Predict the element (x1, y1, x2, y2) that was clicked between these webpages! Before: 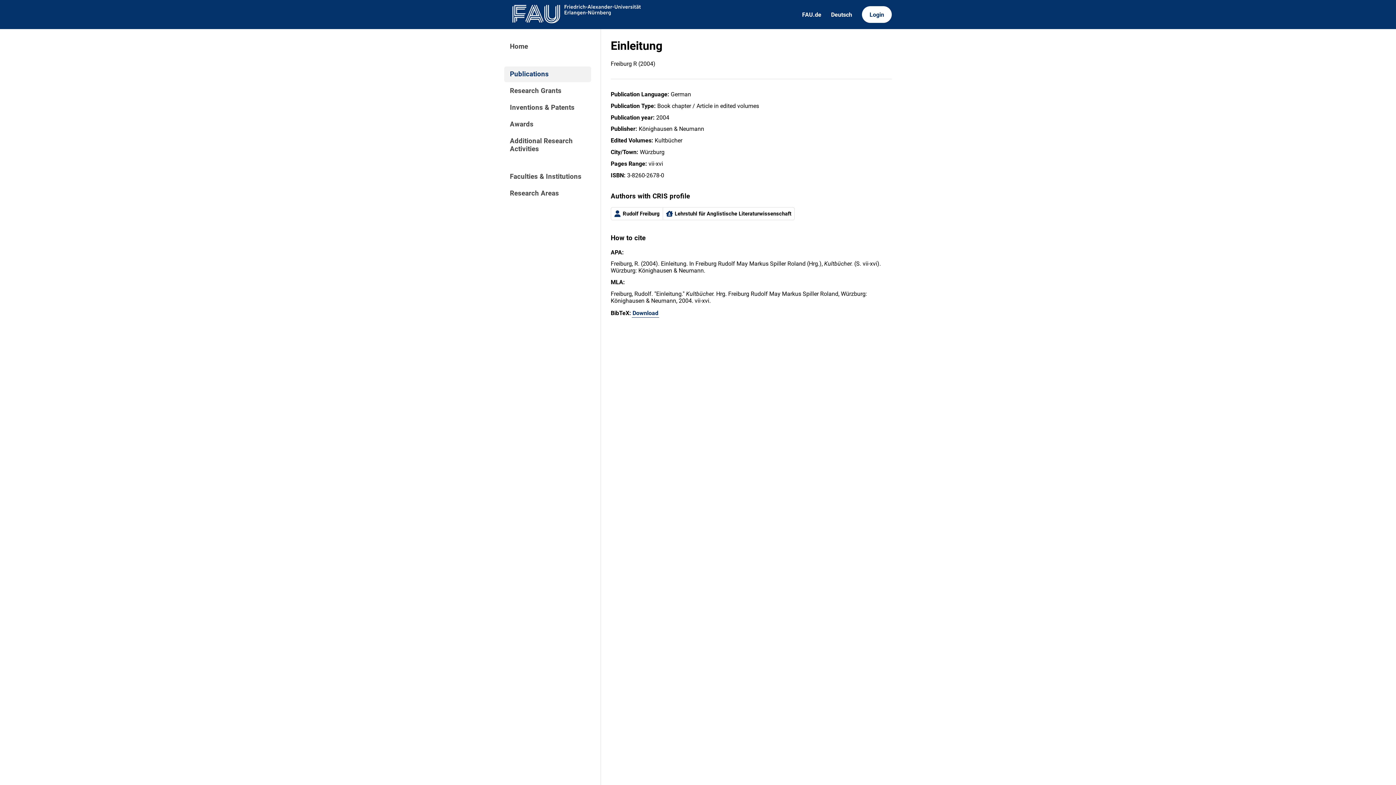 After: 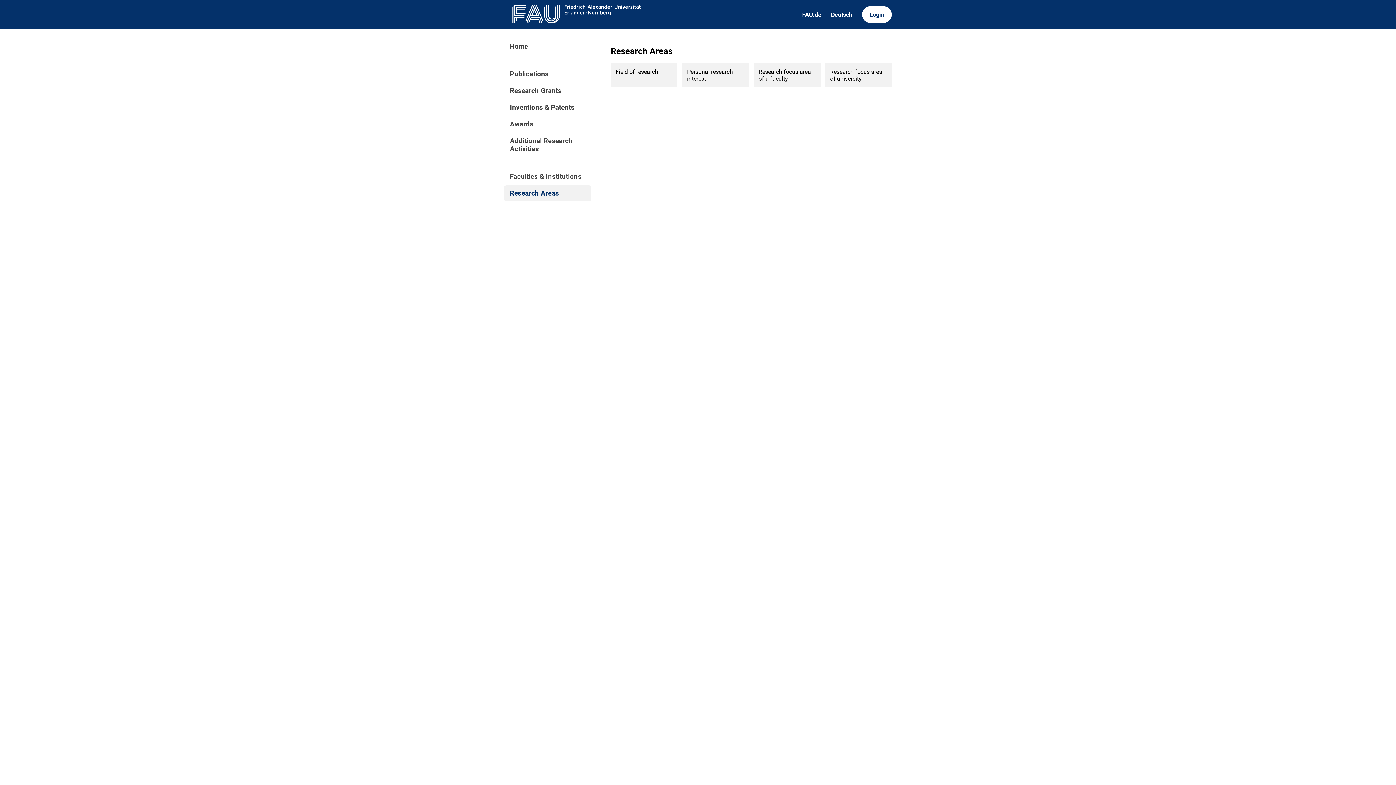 Action: bbox: (504, 185, 591, 201) label: Research Areas